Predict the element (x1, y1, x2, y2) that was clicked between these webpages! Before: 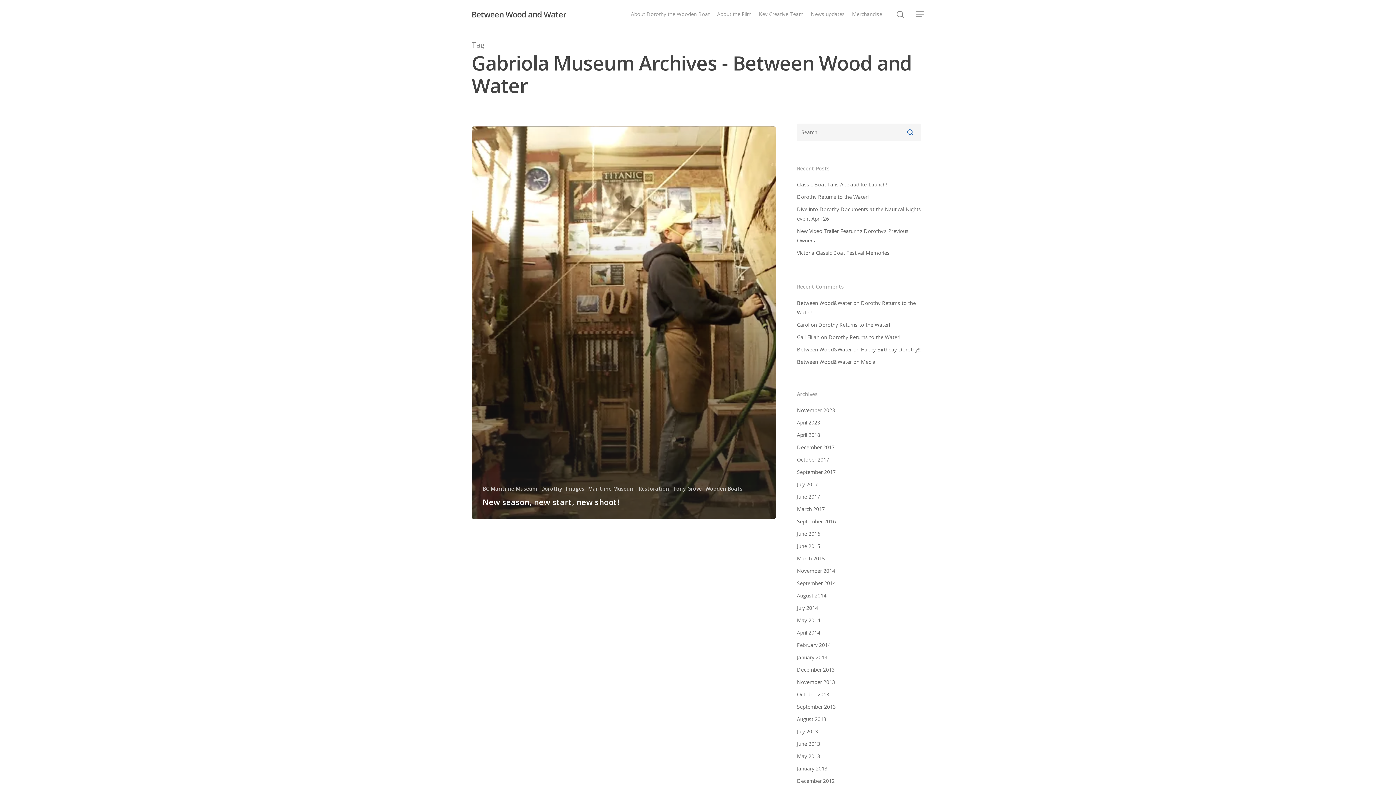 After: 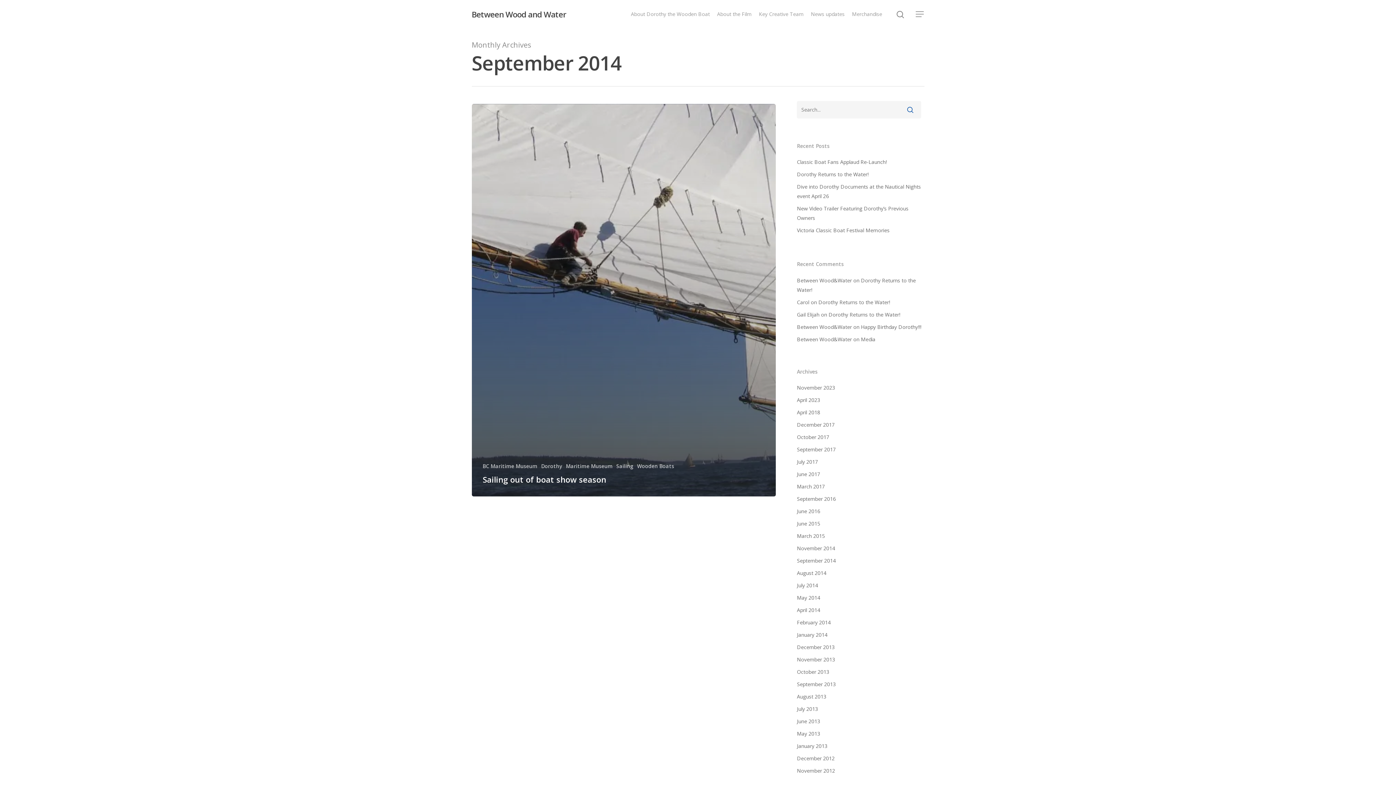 Action: label: September 2014 bbox: (797, 578, 921, 588)